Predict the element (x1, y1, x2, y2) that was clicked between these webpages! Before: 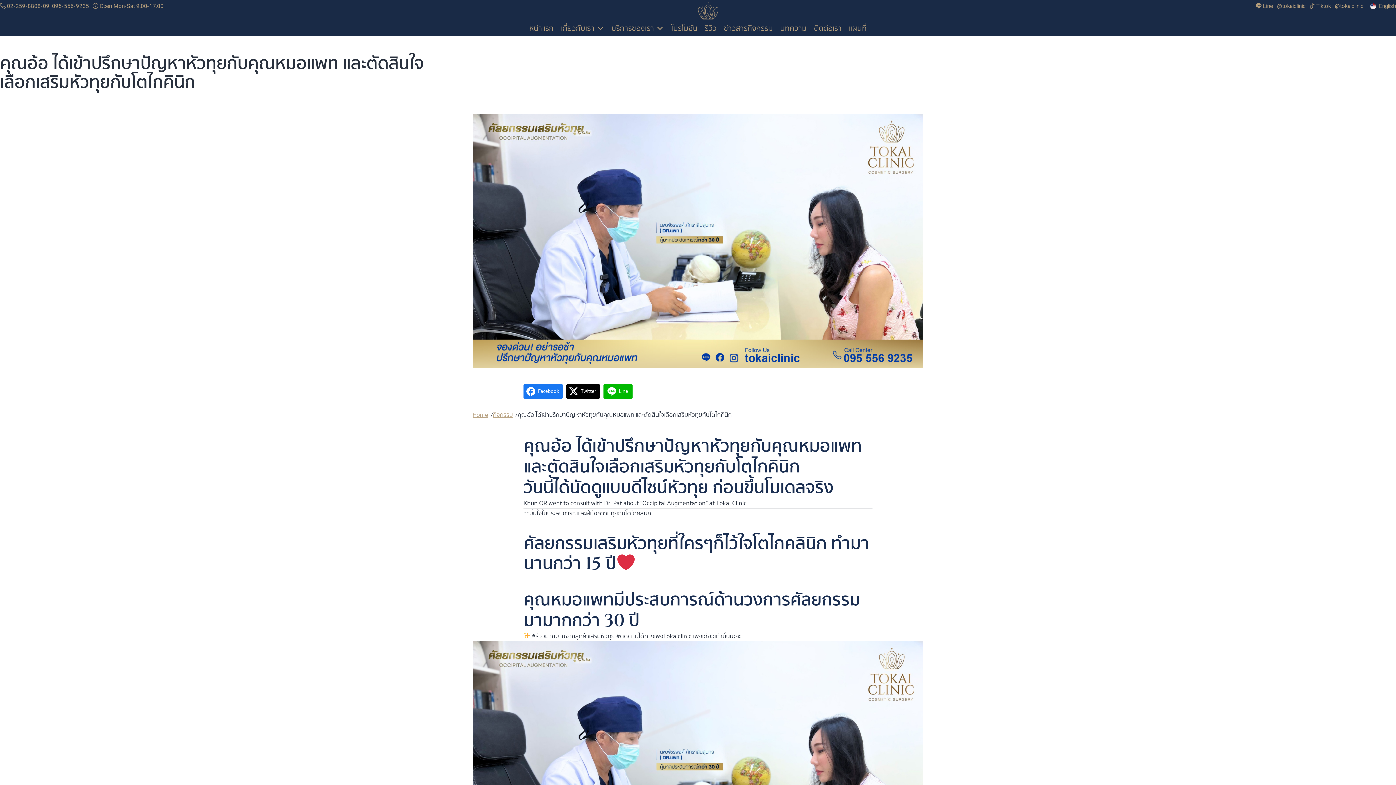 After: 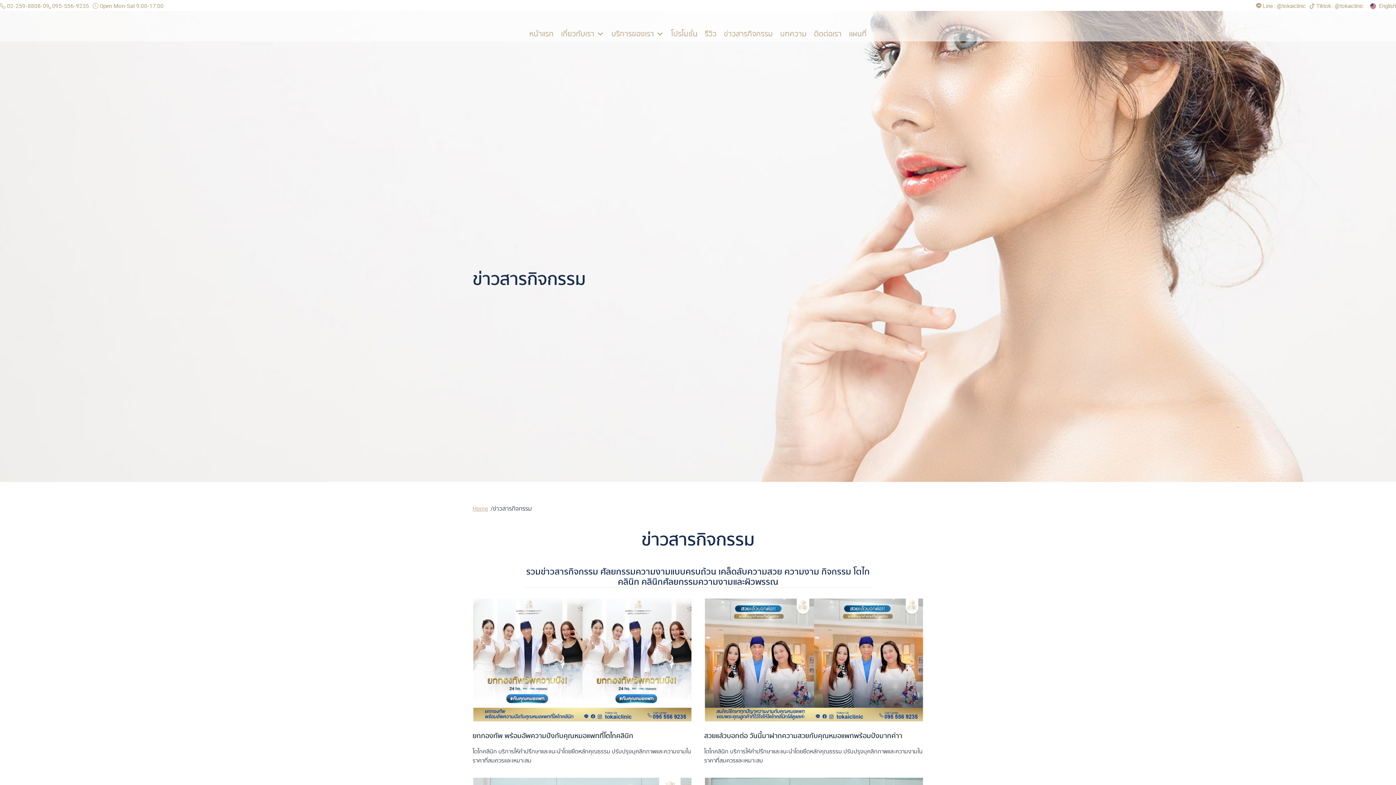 Action: label: ข่าวสารกิจกรรม bbox: (720, 21, 776, 36)